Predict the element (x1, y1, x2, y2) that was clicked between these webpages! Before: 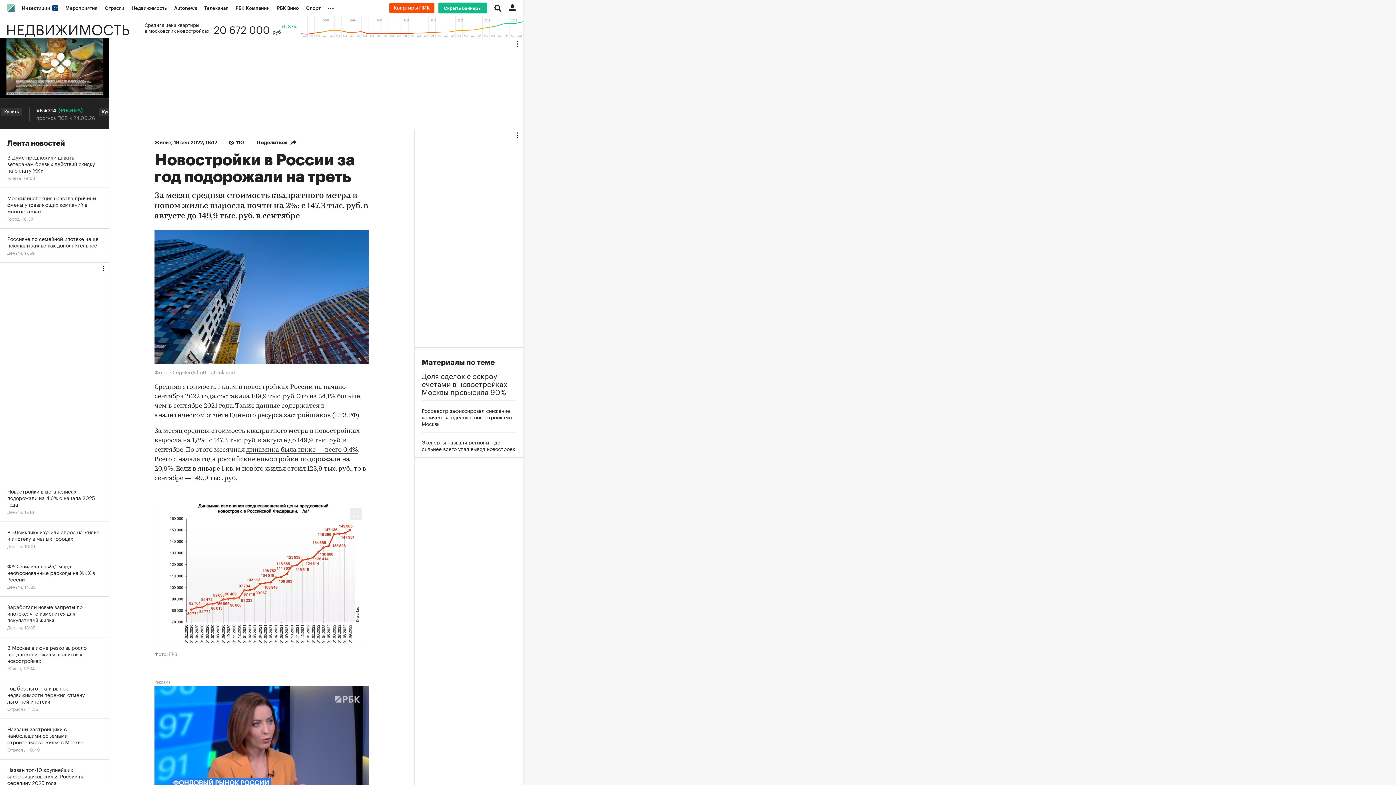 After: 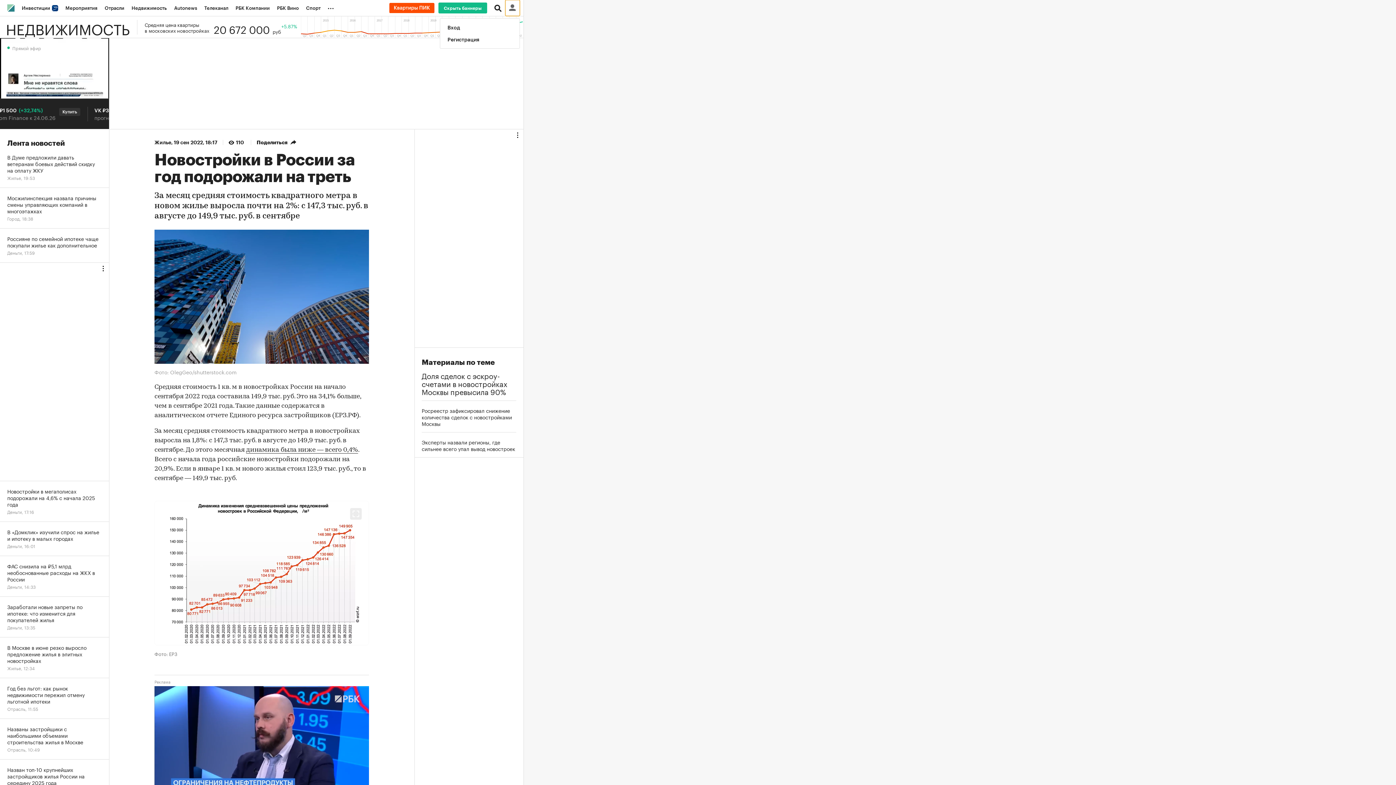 Action: bbox: (505, 0, 520, 16)